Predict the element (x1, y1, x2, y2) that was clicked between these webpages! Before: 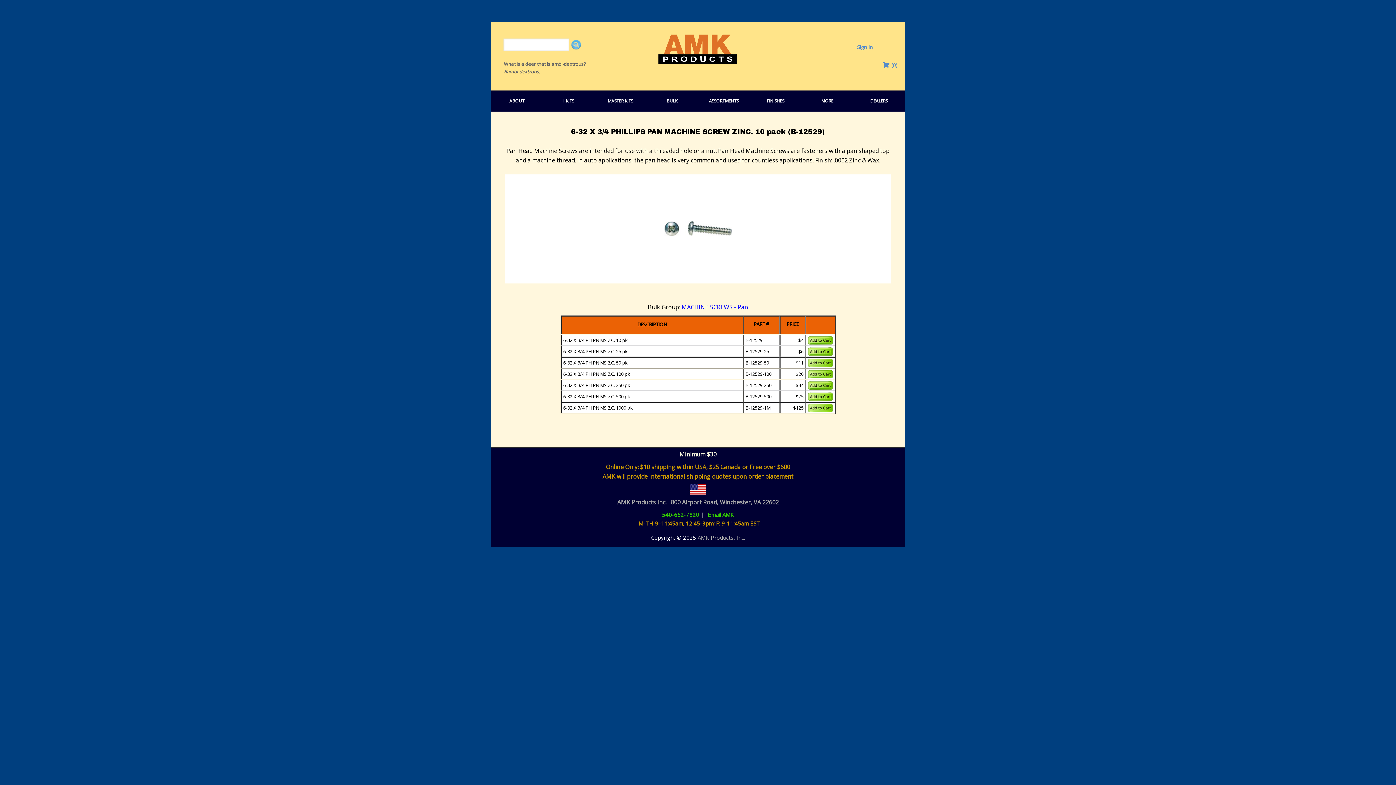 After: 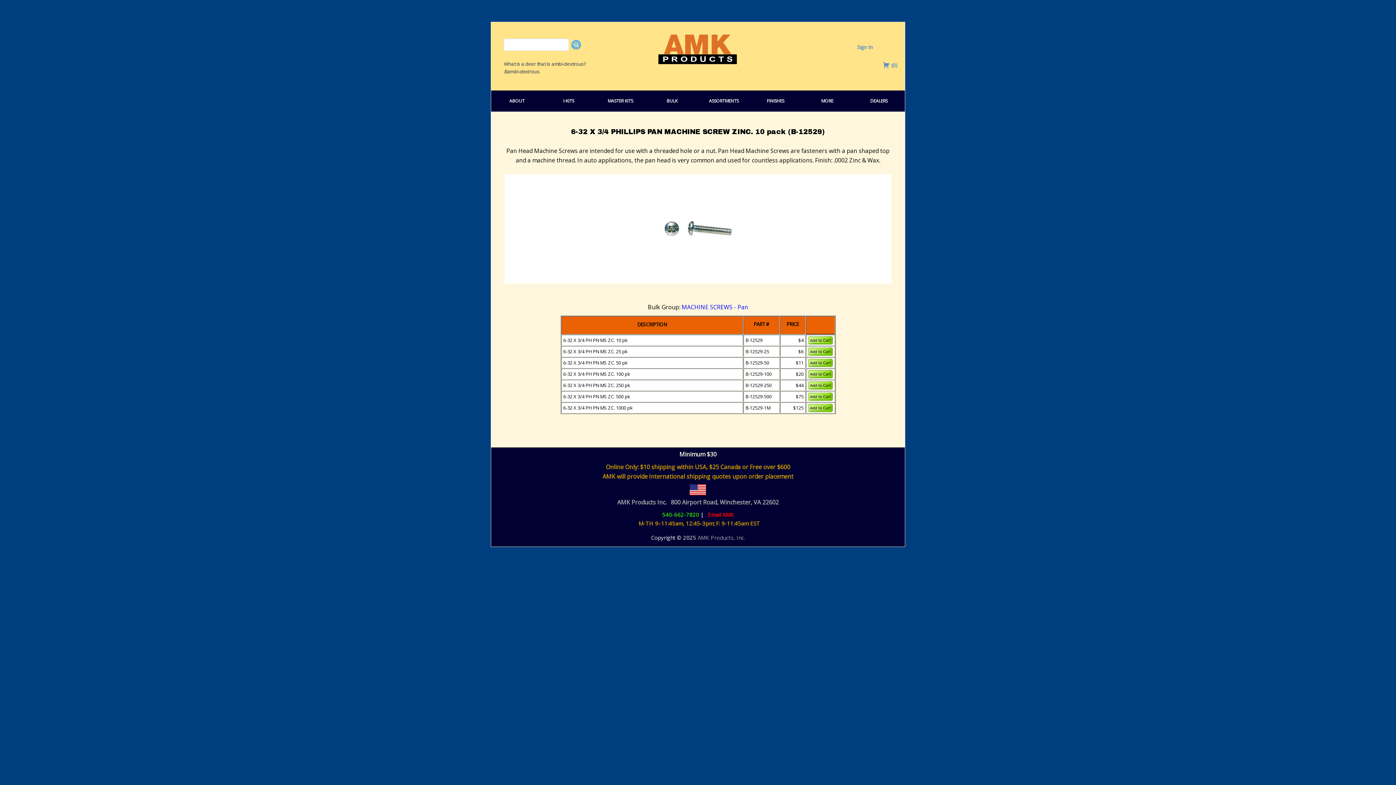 Action: bbox: (708, 511, 734, 518) label: Email AMK